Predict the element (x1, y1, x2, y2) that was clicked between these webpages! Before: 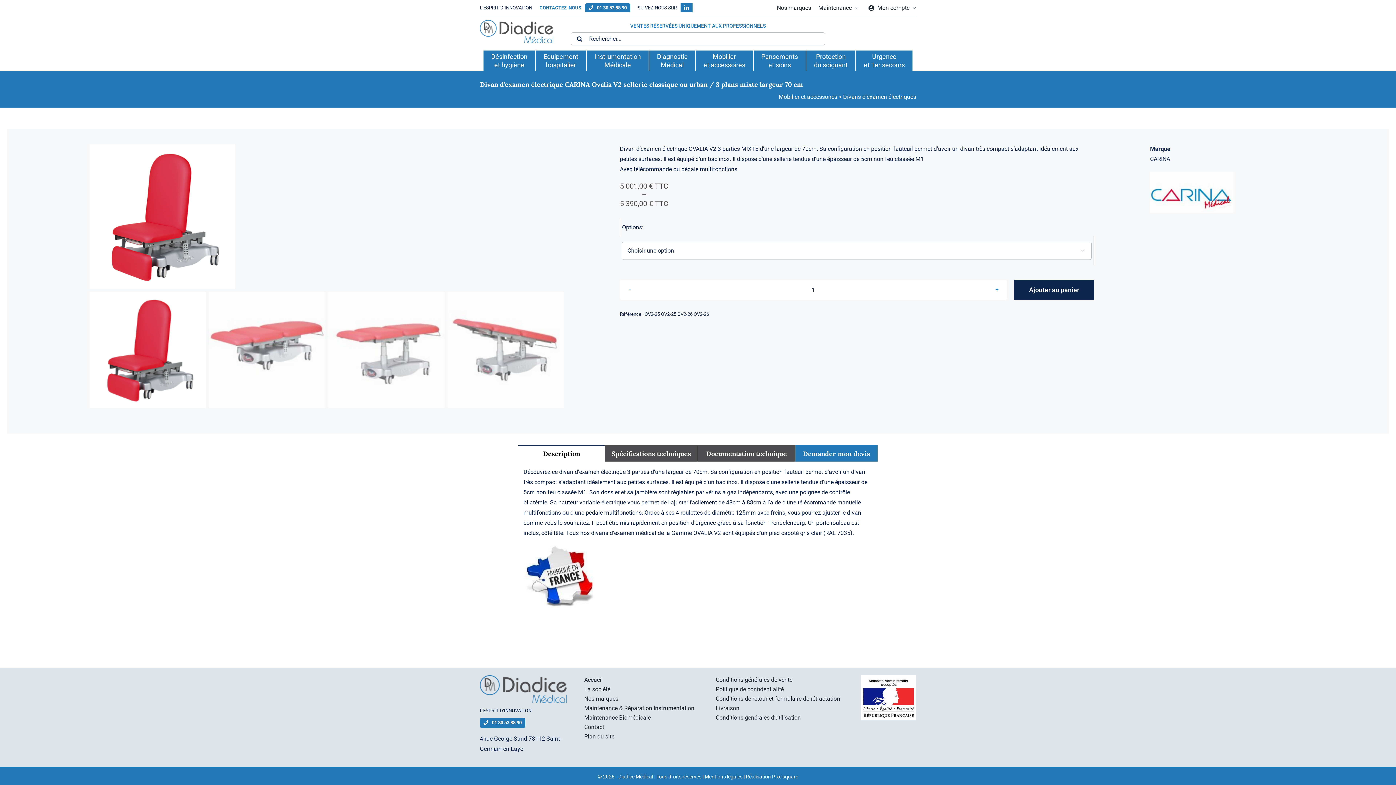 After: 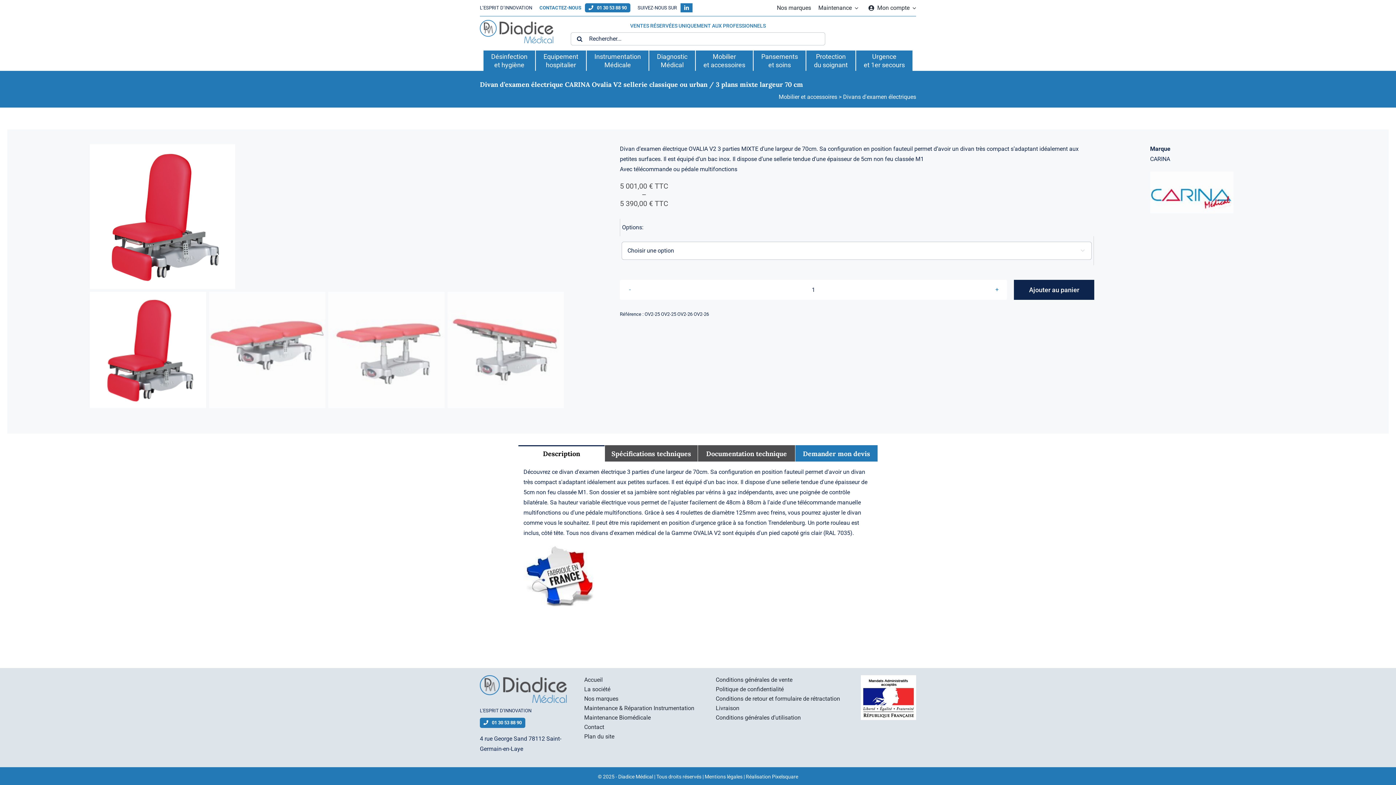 Action: label: 01 30 53 88 90 bbox: (585, 3, 630, 12)